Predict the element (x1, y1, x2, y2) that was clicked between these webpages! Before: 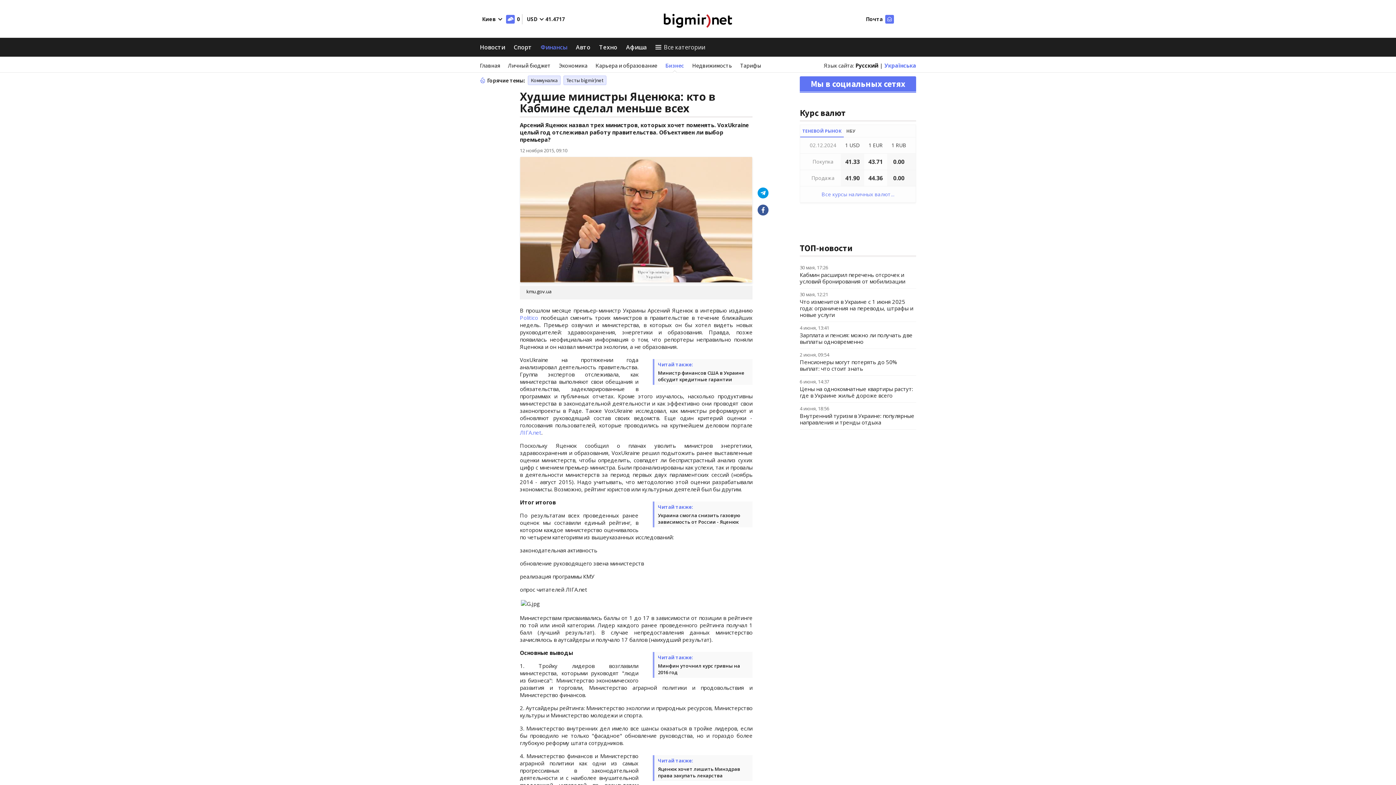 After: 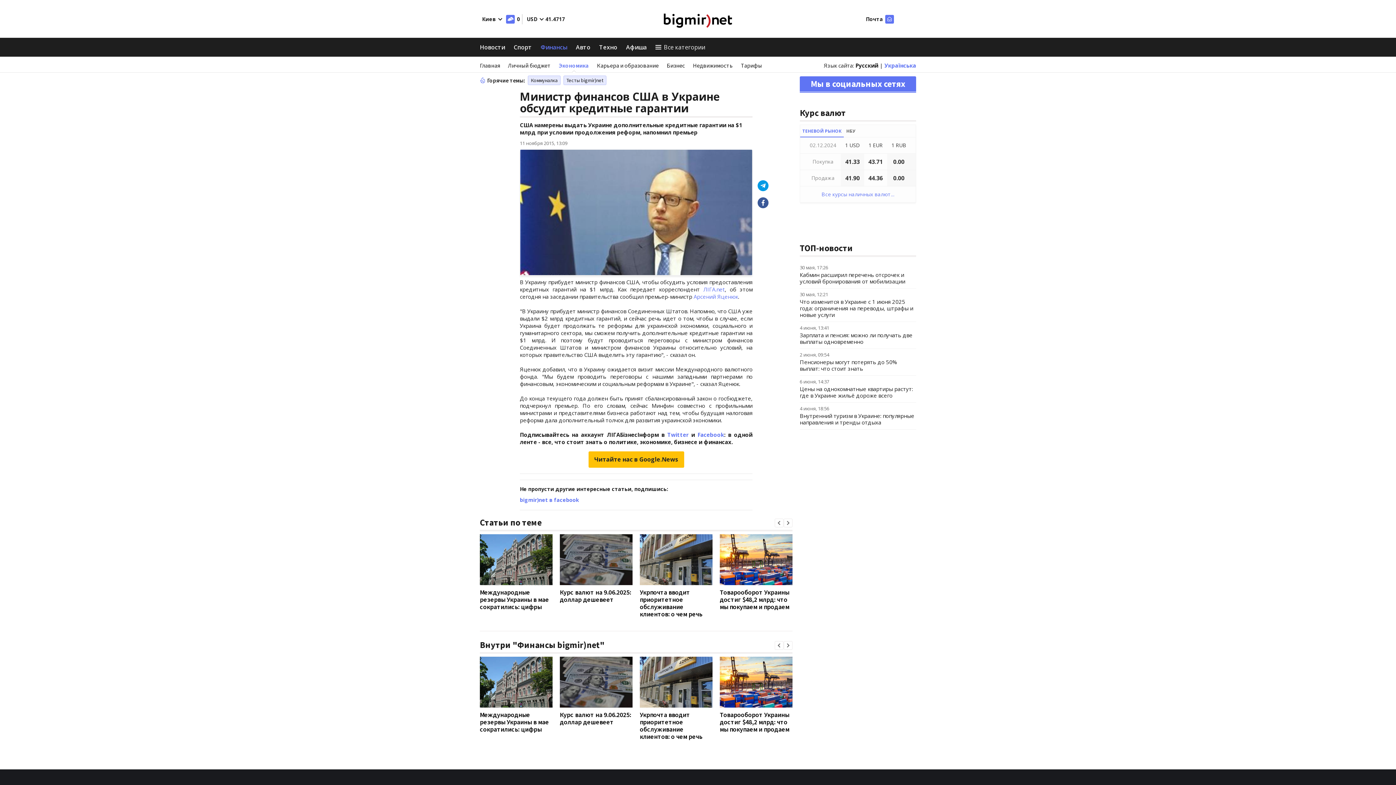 Action: bbox: (658, 369, 744, 382) label: Министр финансов США в Украине обсудит кредитные гарантии